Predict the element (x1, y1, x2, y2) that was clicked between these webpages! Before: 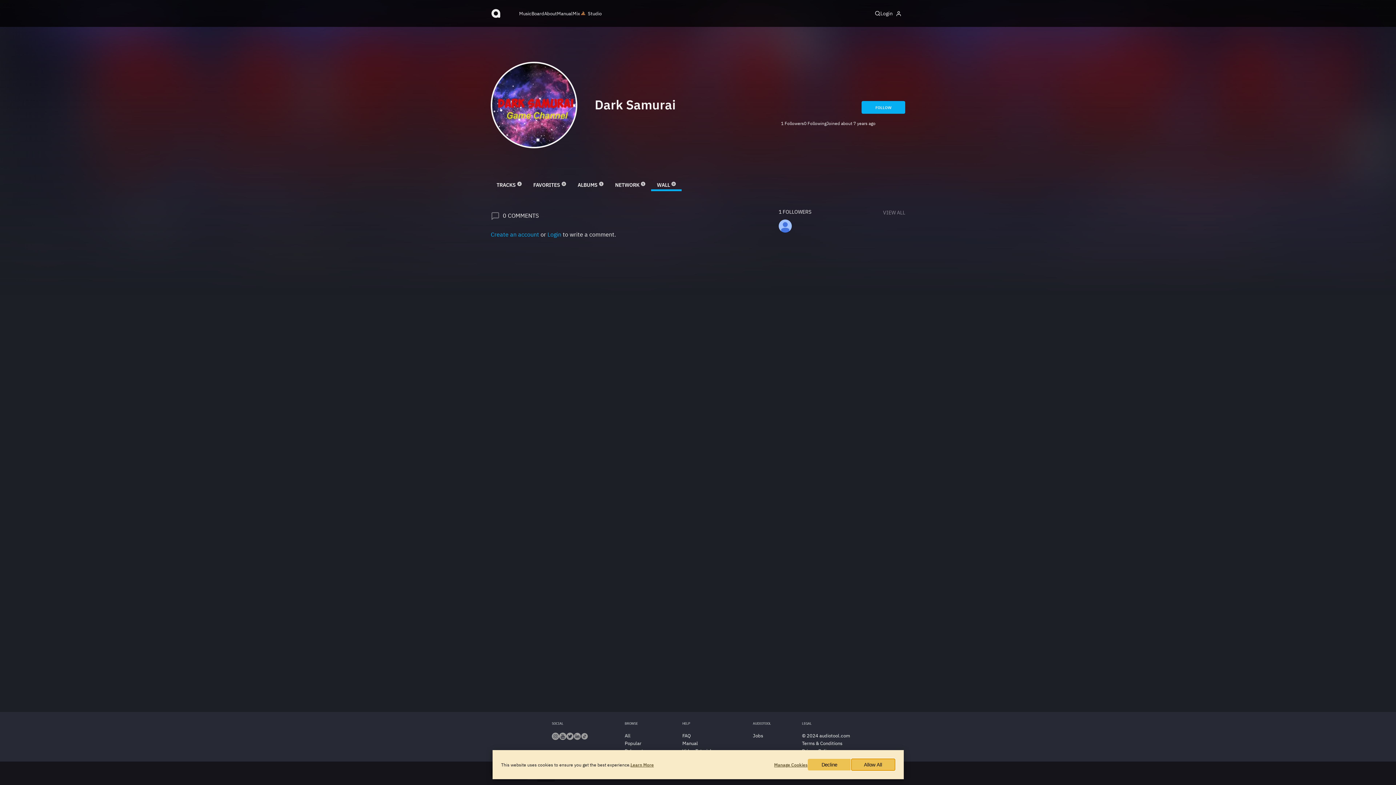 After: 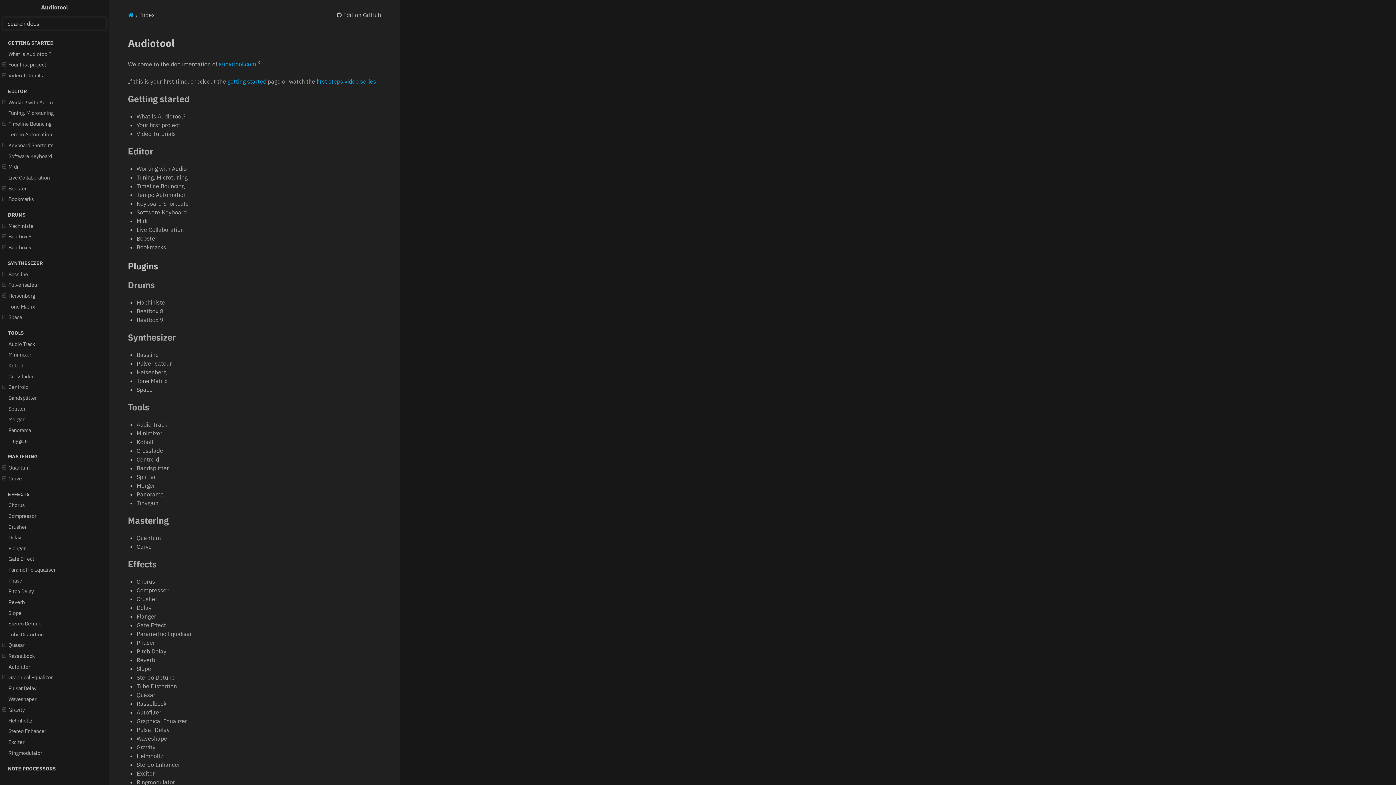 Action: label: Manual bbox: (682, 740, 698, 746)